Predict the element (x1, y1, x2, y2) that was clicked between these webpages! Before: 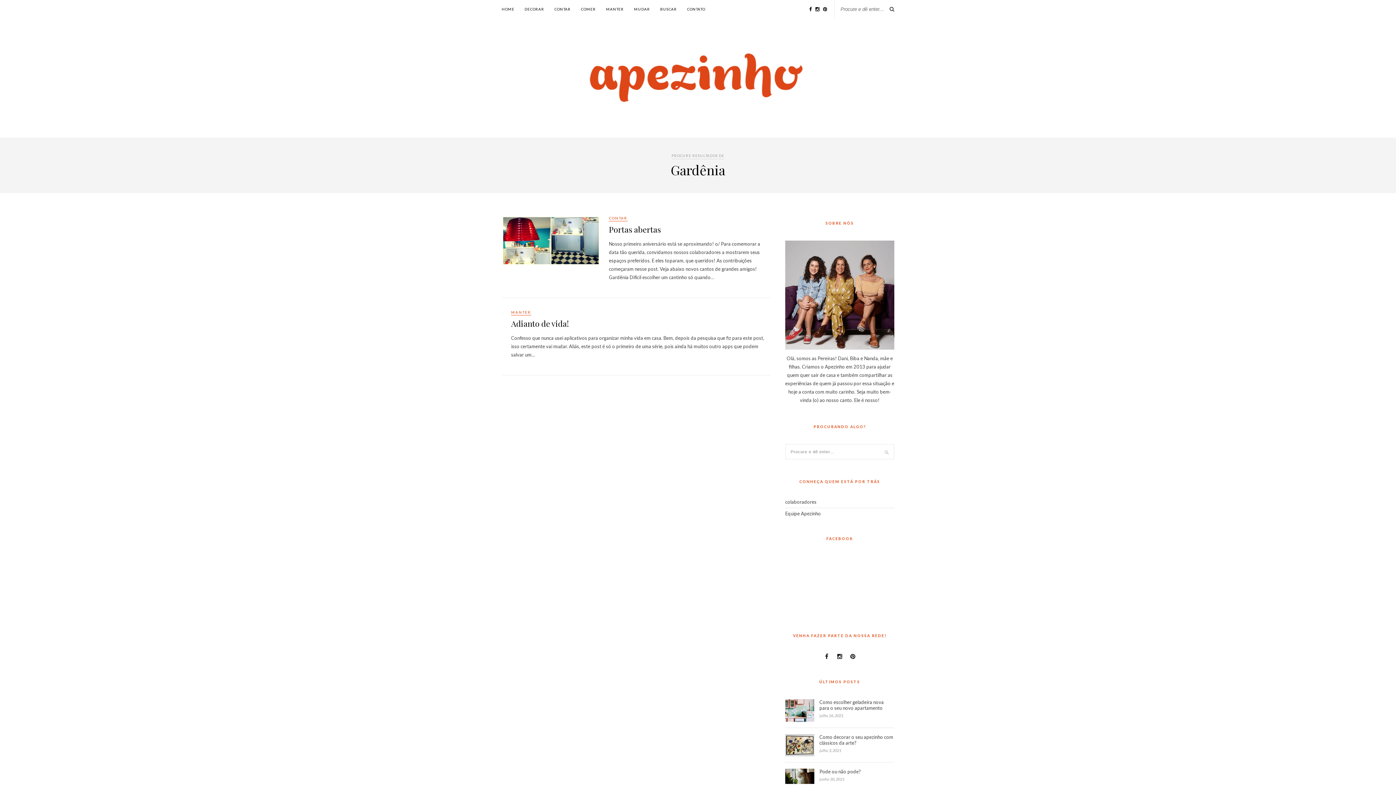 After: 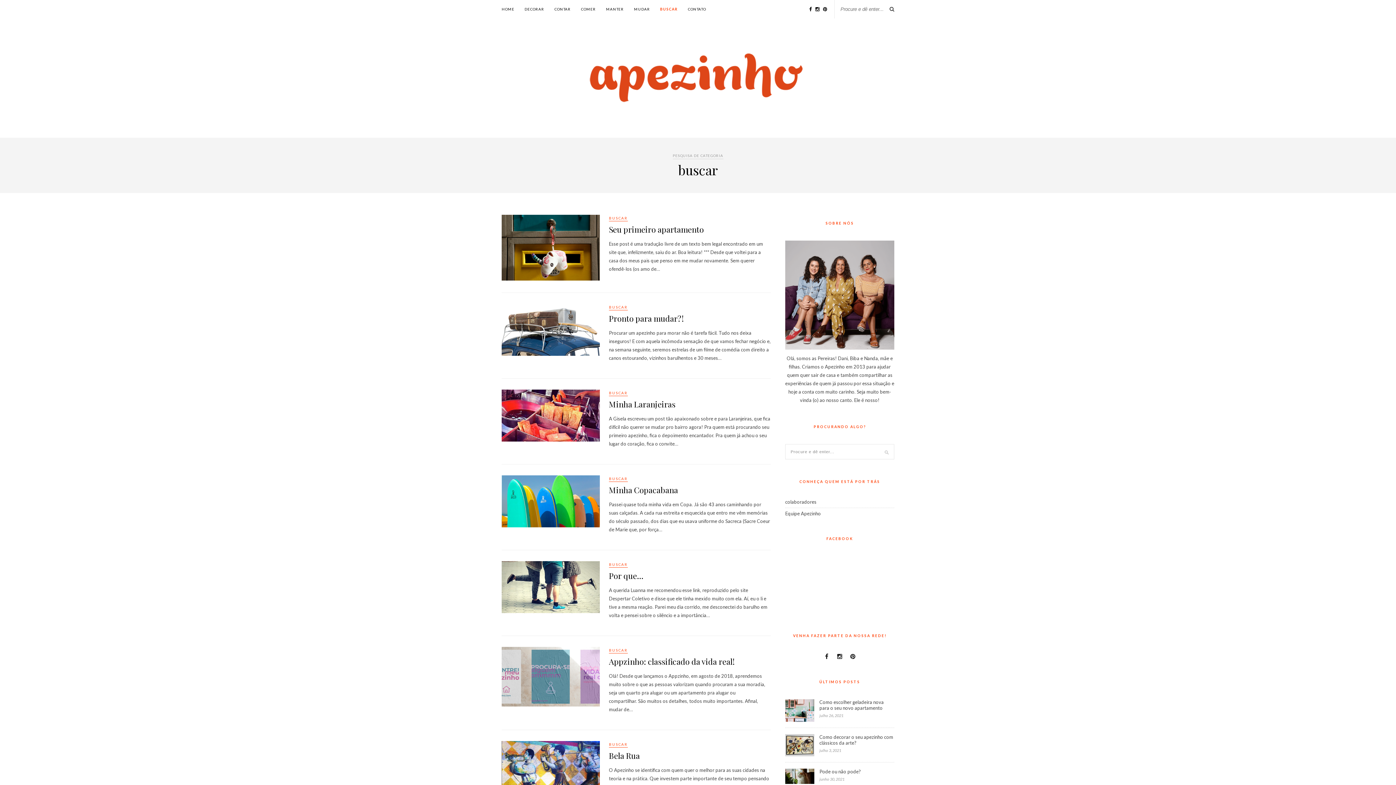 Action: label: BUSCAR bbox: (660, 0, 677, 18)